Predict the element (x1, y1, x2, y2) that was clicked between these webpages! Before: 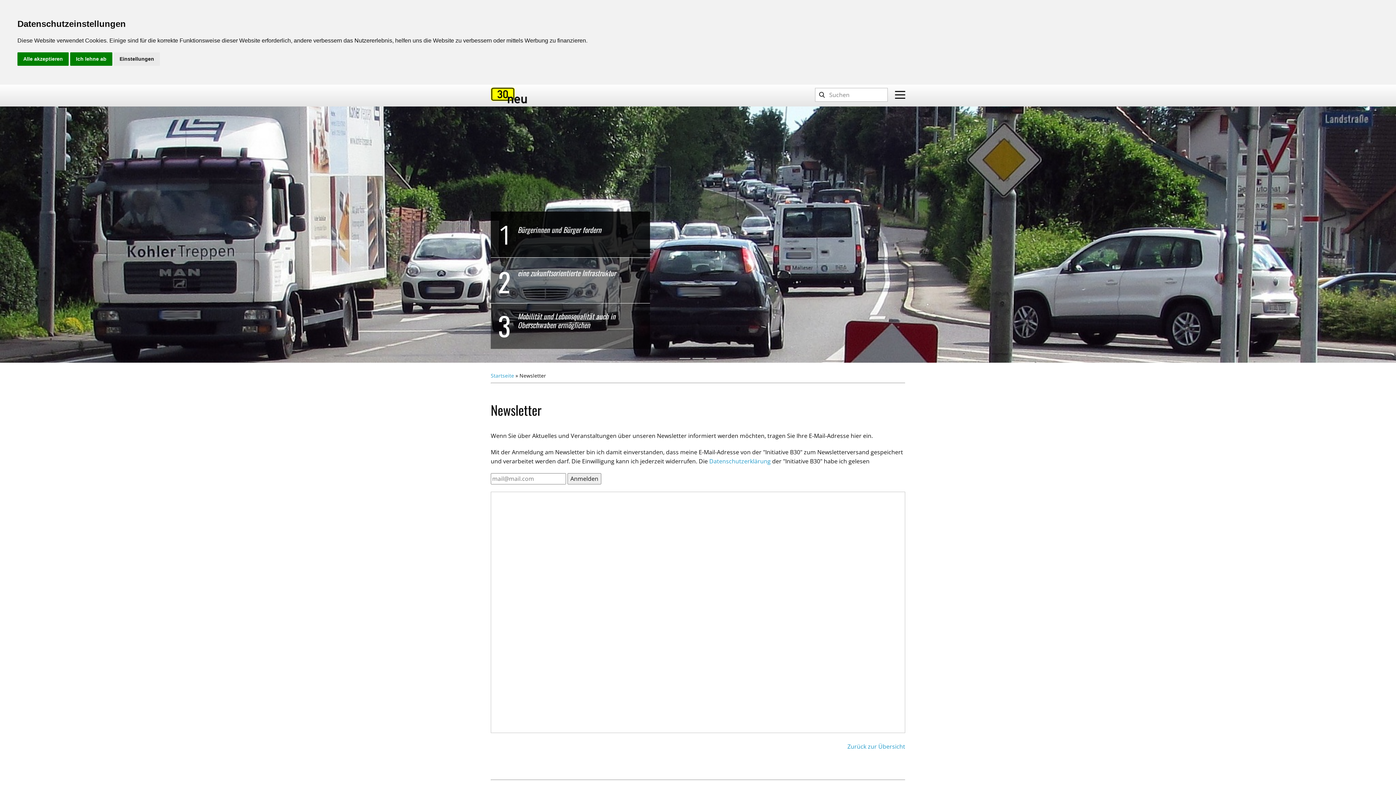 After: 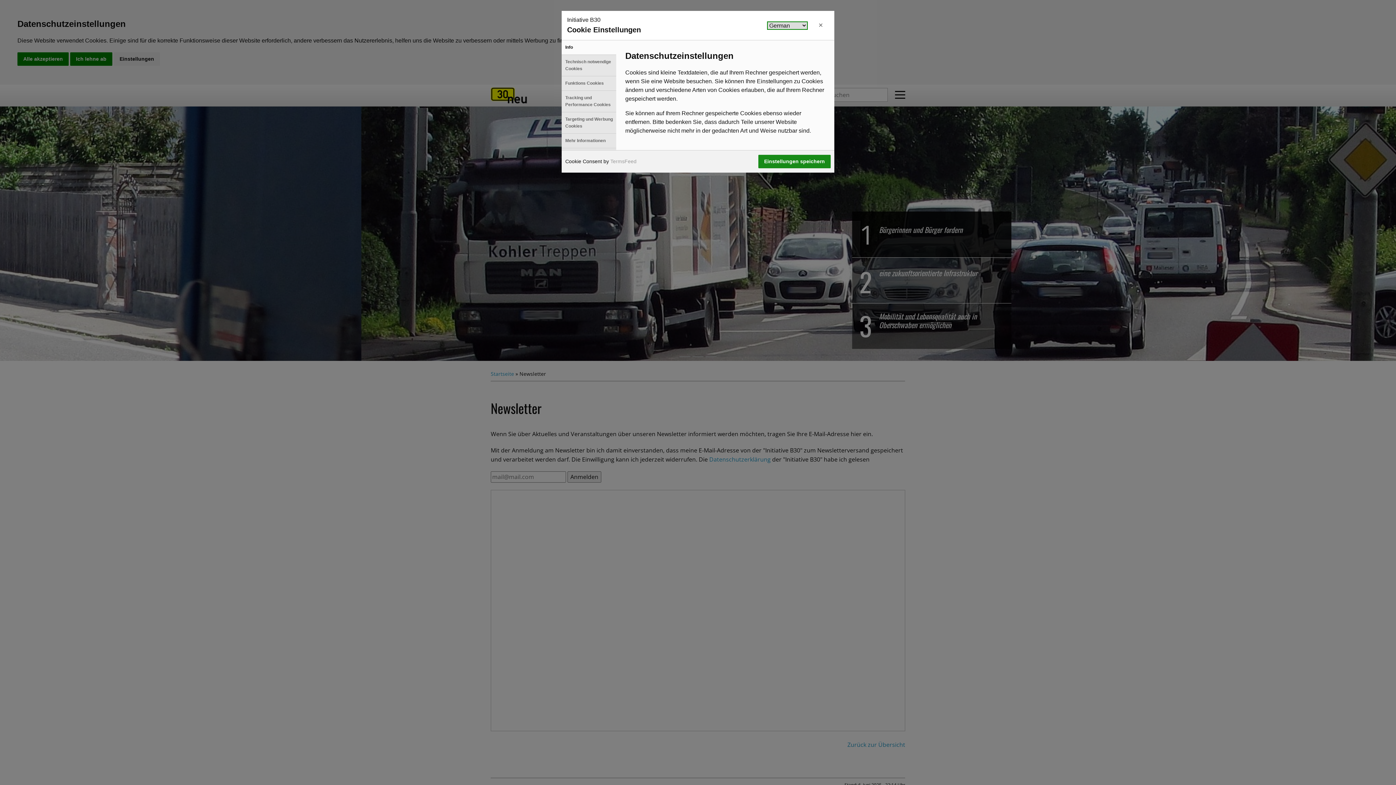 Action: label: Einstellungen bbox: (113, 52, 160, 65)